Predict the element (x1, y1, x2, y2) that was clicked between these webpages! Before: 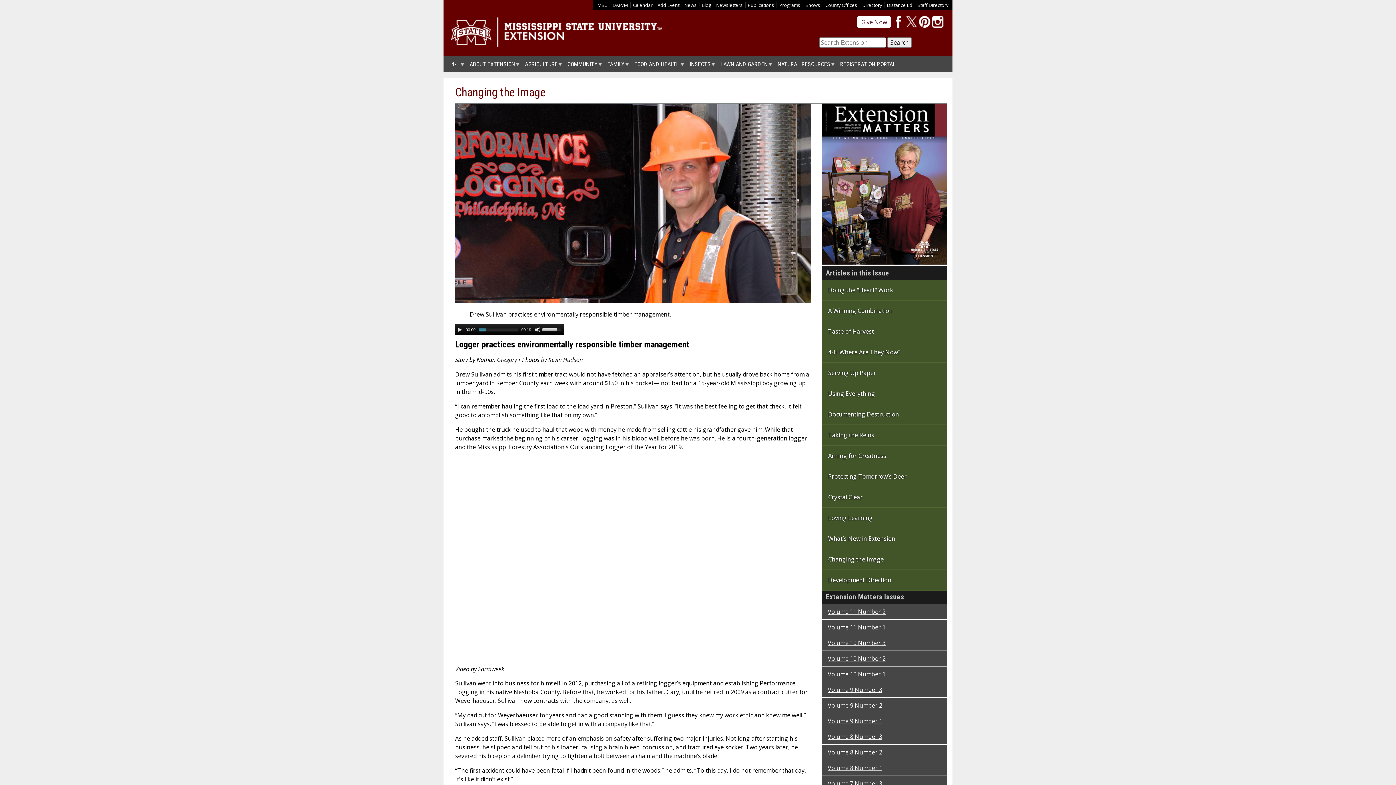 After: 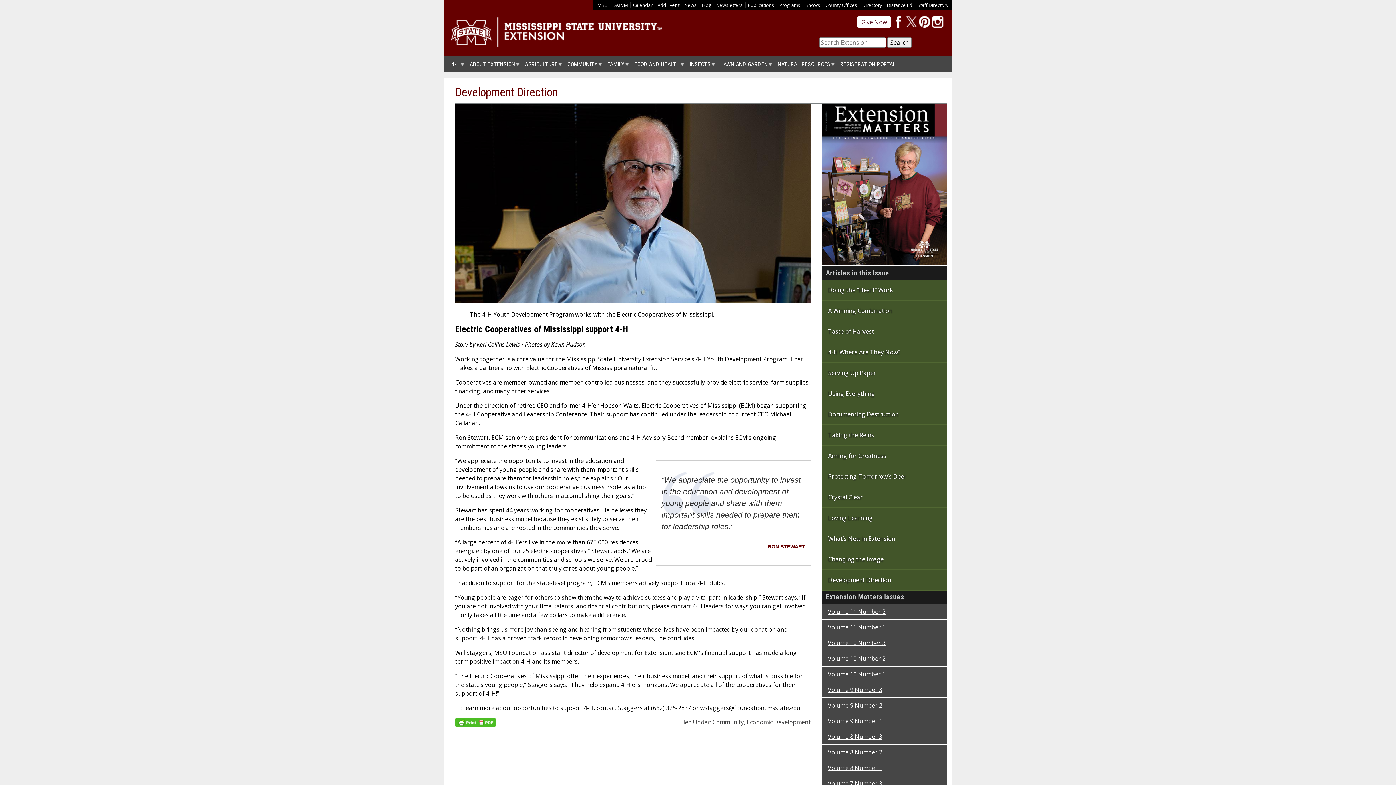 Action: bbox: (828, 576, 891, 584) label: Development Direction